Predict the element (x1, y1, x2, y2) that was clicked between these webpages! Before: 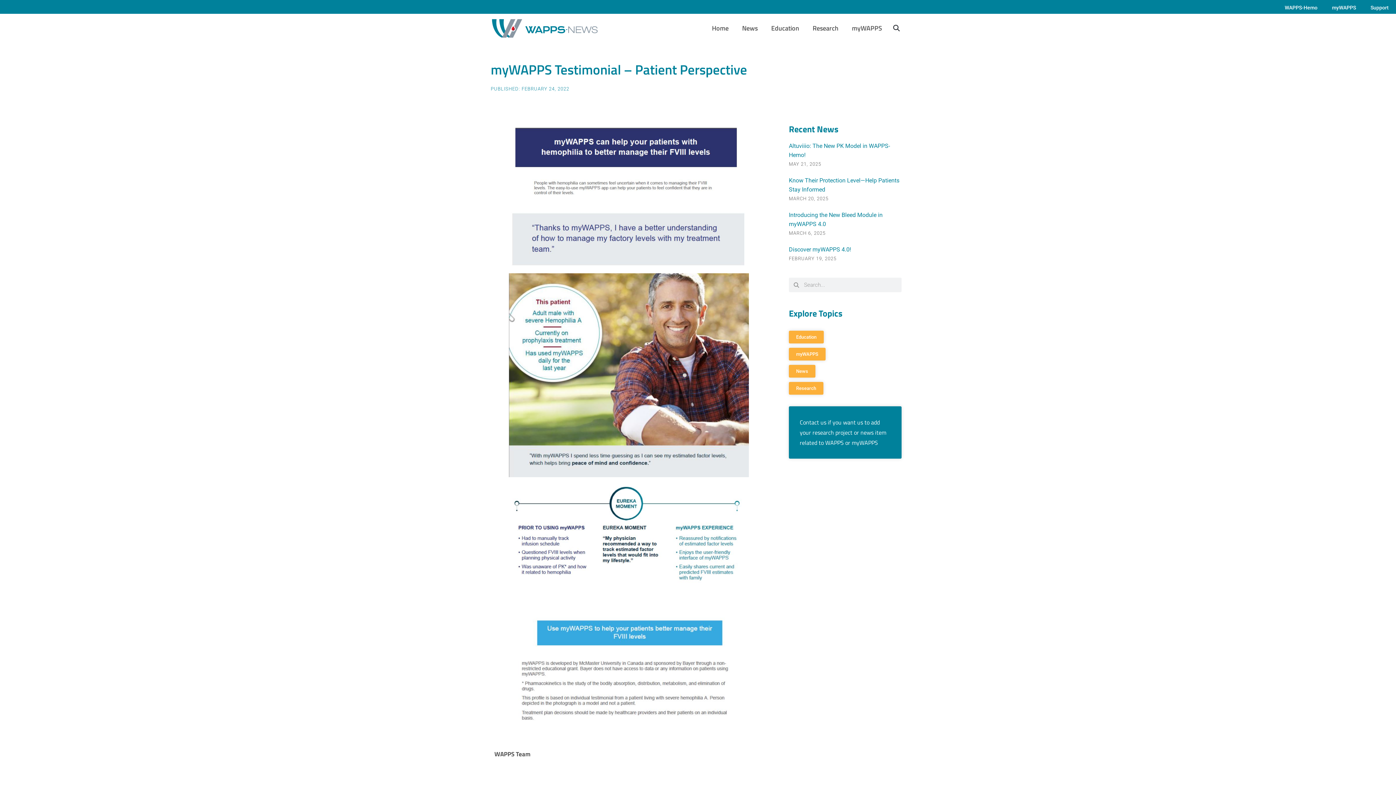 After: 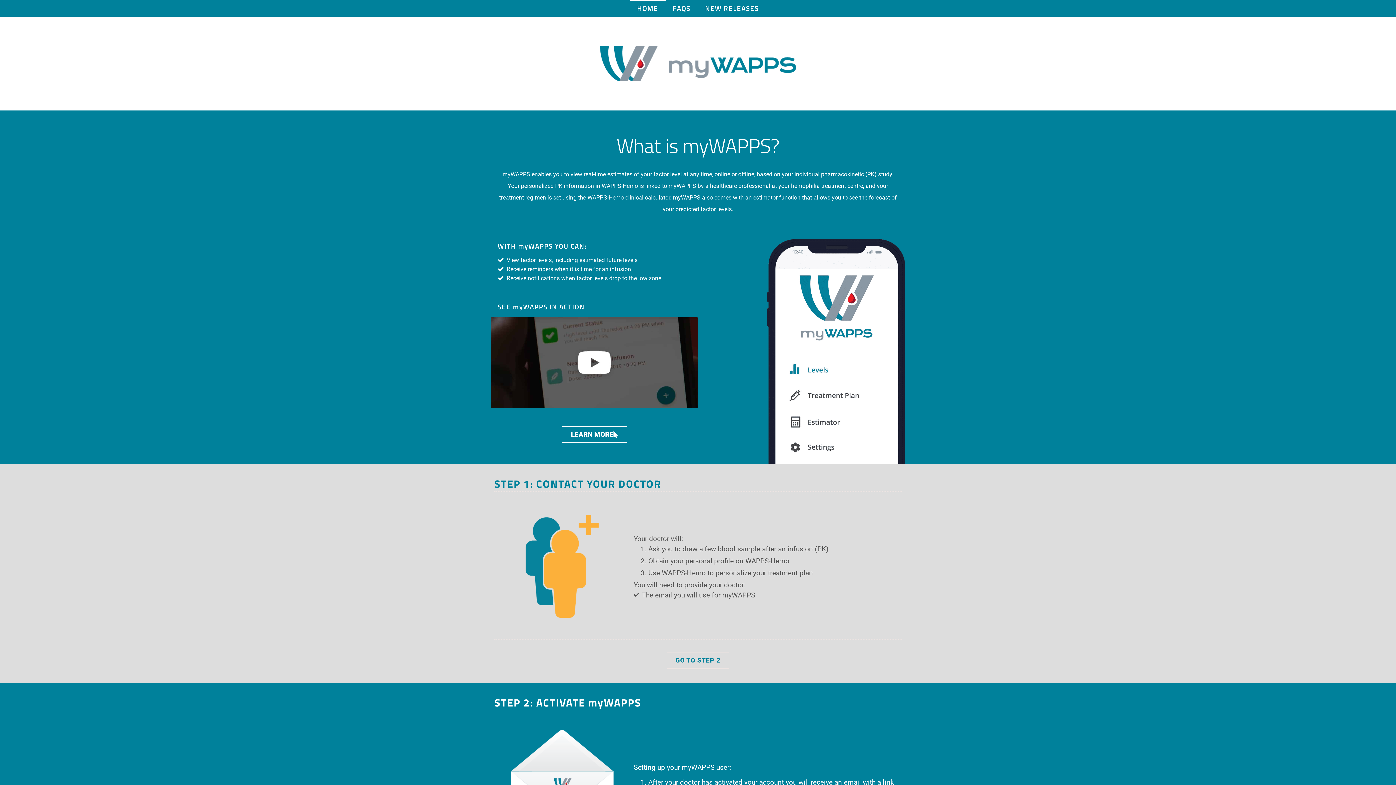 Action: bbox: (1332, 4, 1356, 10) label: myWAPPS